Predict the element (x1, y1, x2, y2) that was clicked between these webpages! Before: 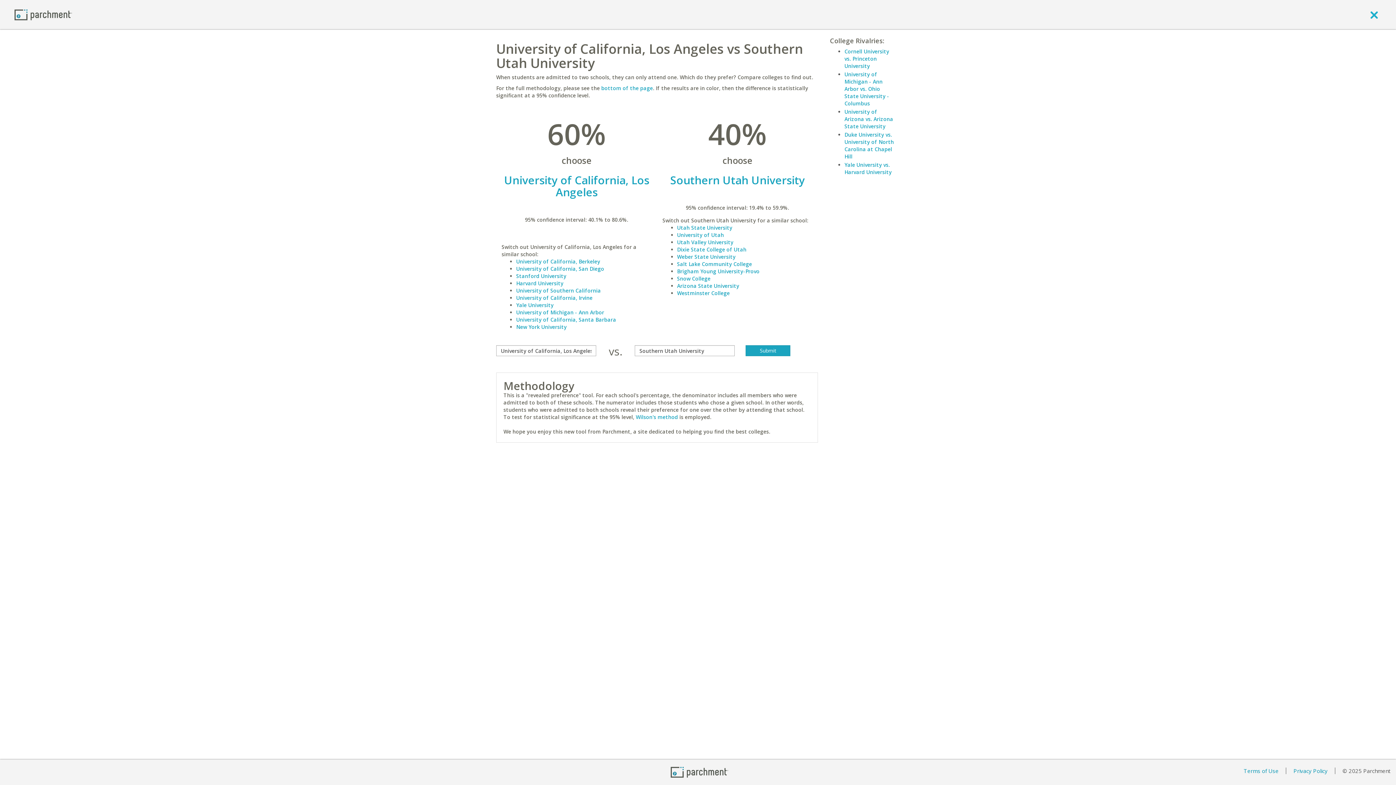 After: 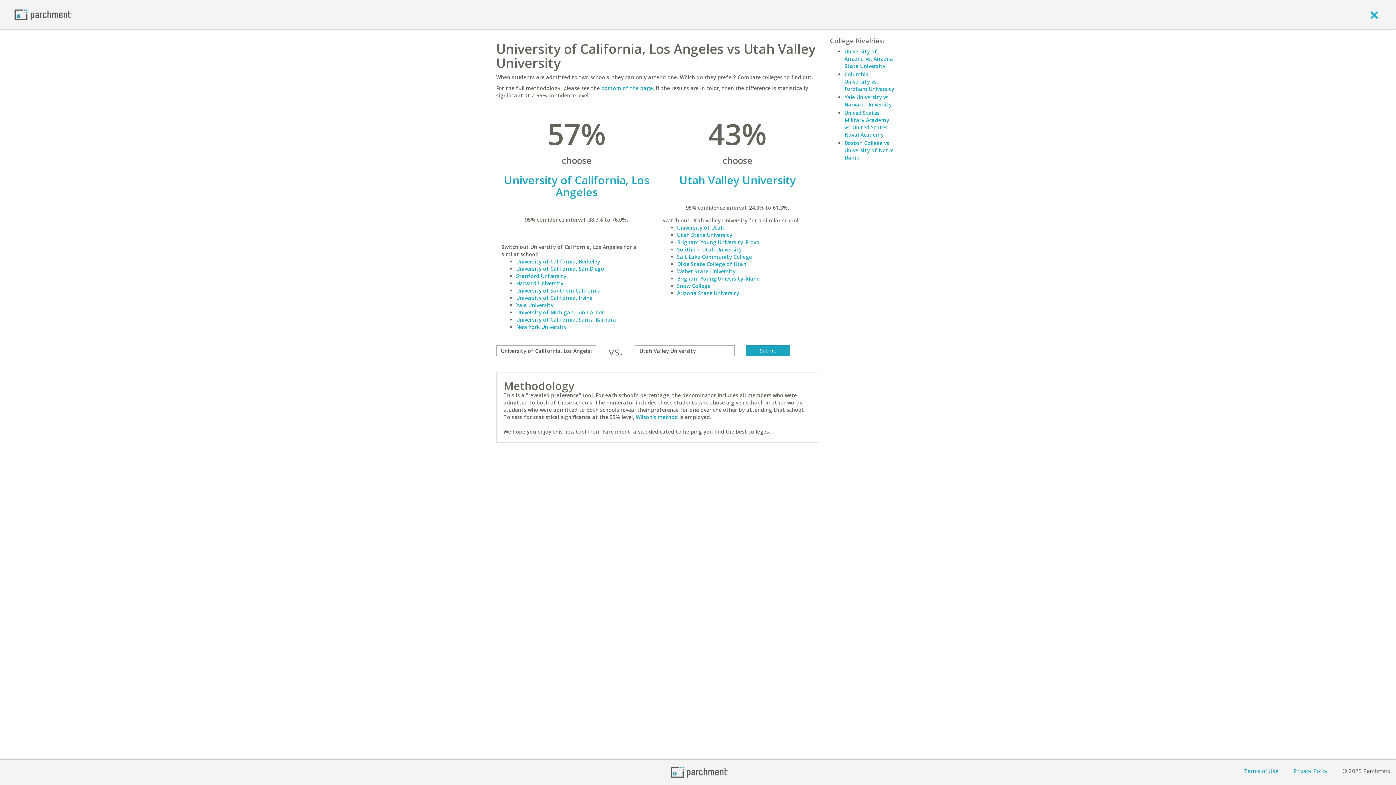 Action: bbox: (677, 238, 733, 245) label: Utah Valley University